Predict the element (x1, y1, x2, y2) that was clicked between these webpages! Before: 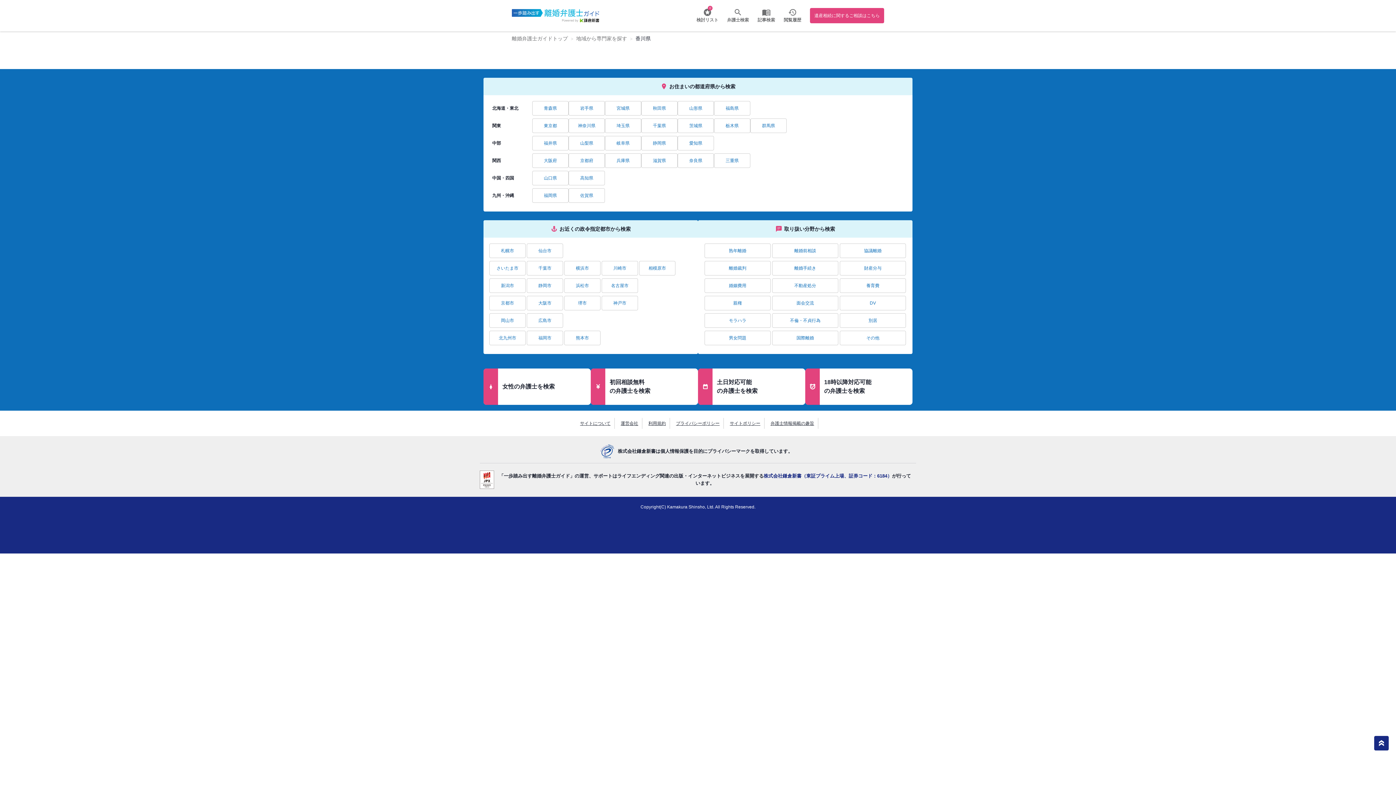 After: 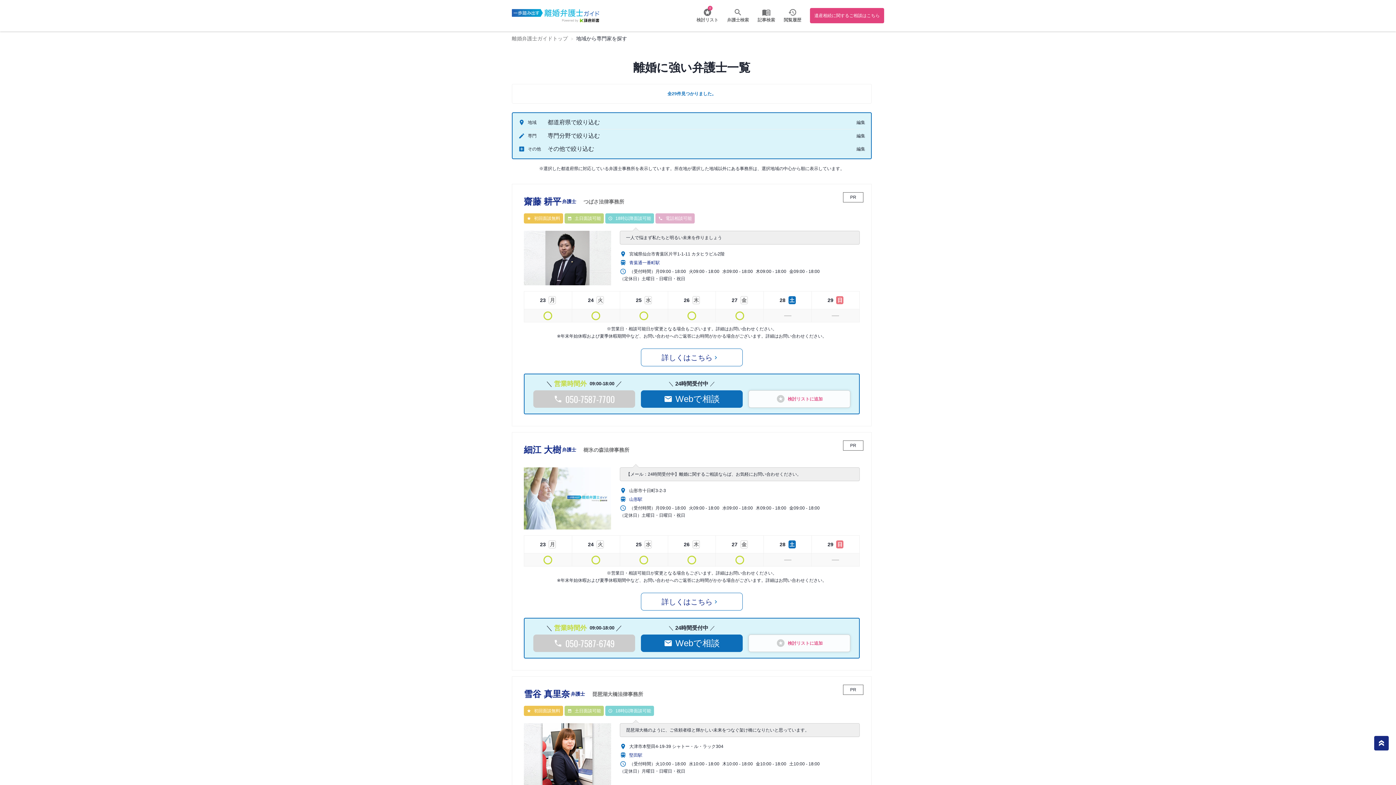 Action: label: 女性の弁護士を検索 bbox: (483, 368, 590, 405)